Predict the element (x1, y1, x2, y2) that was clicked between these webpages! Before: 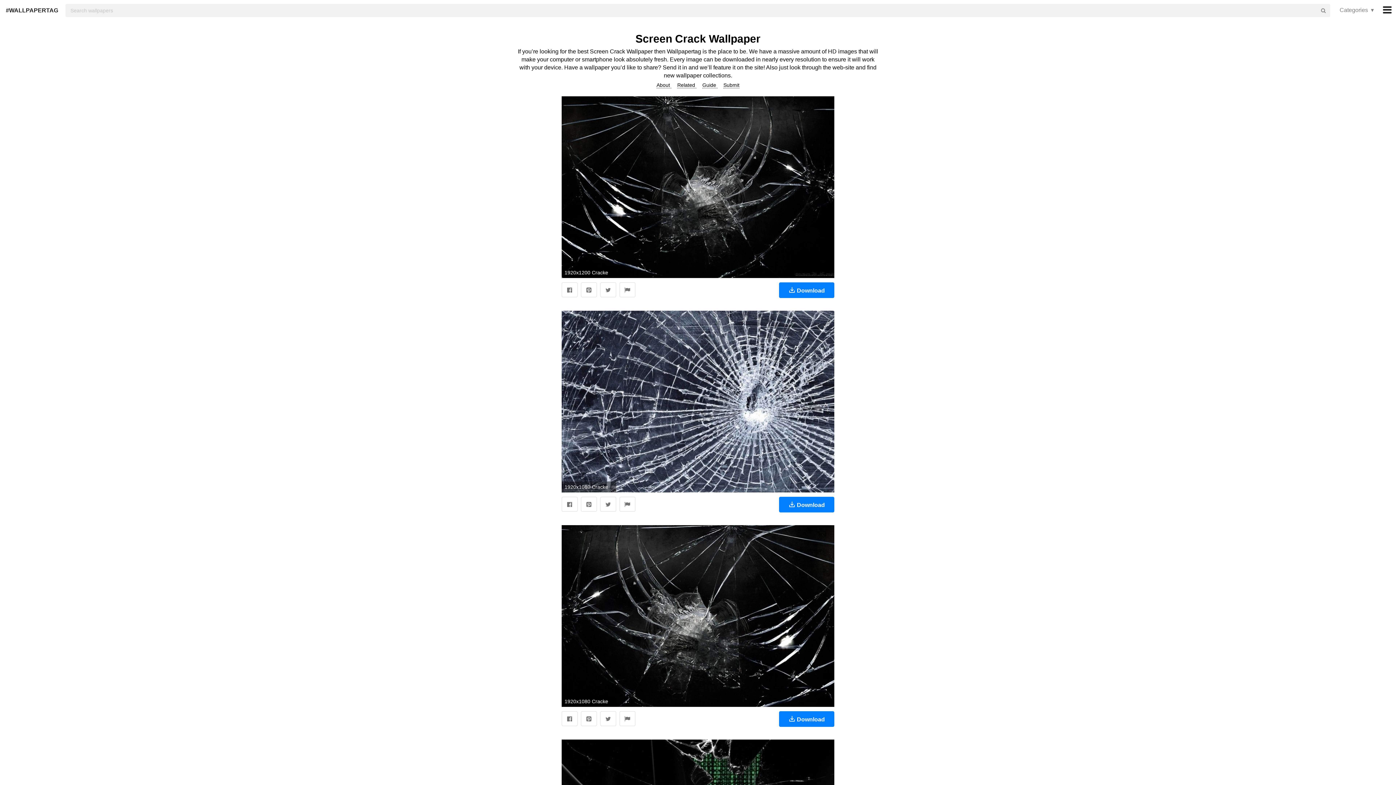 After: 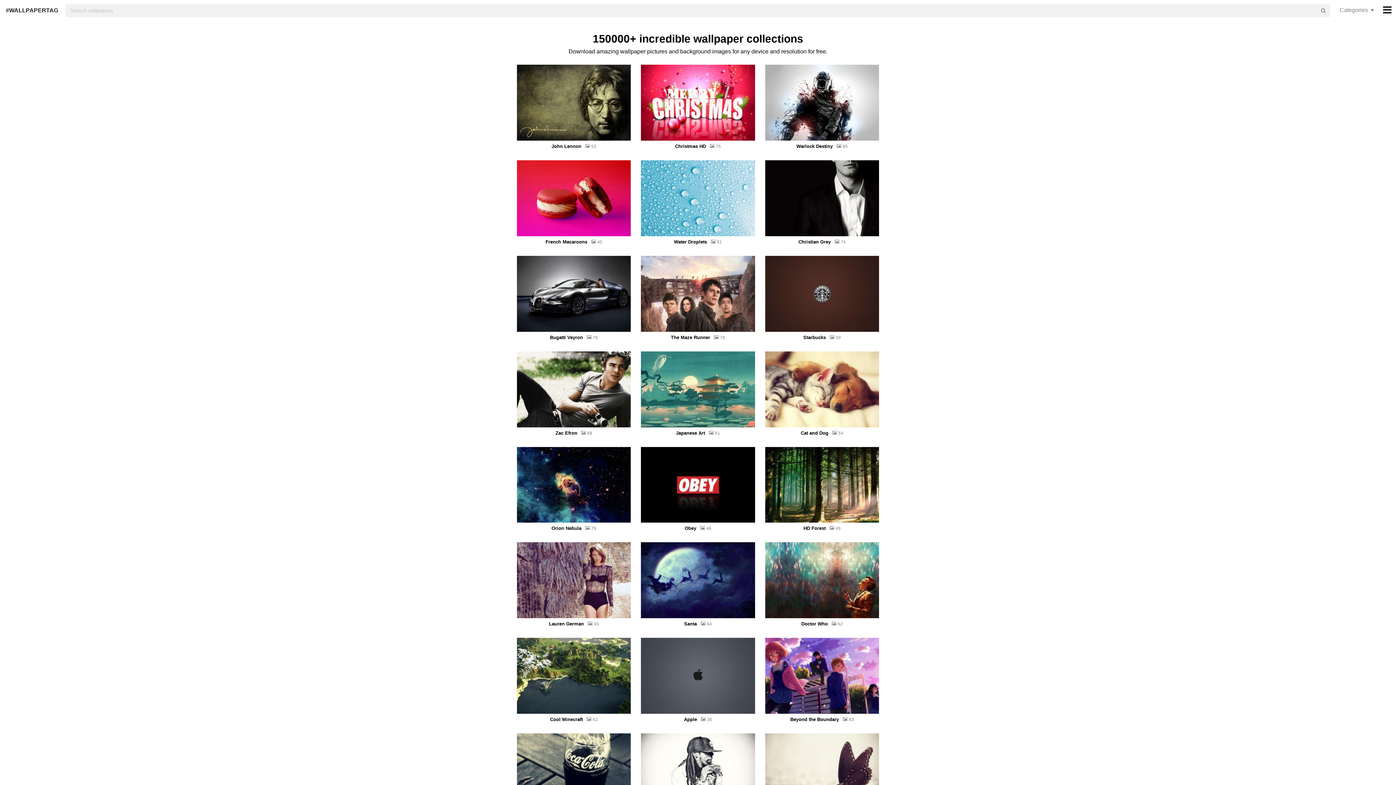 Action: bbox: (5, 7, 58, 13) label: #WALLPAPERTAG